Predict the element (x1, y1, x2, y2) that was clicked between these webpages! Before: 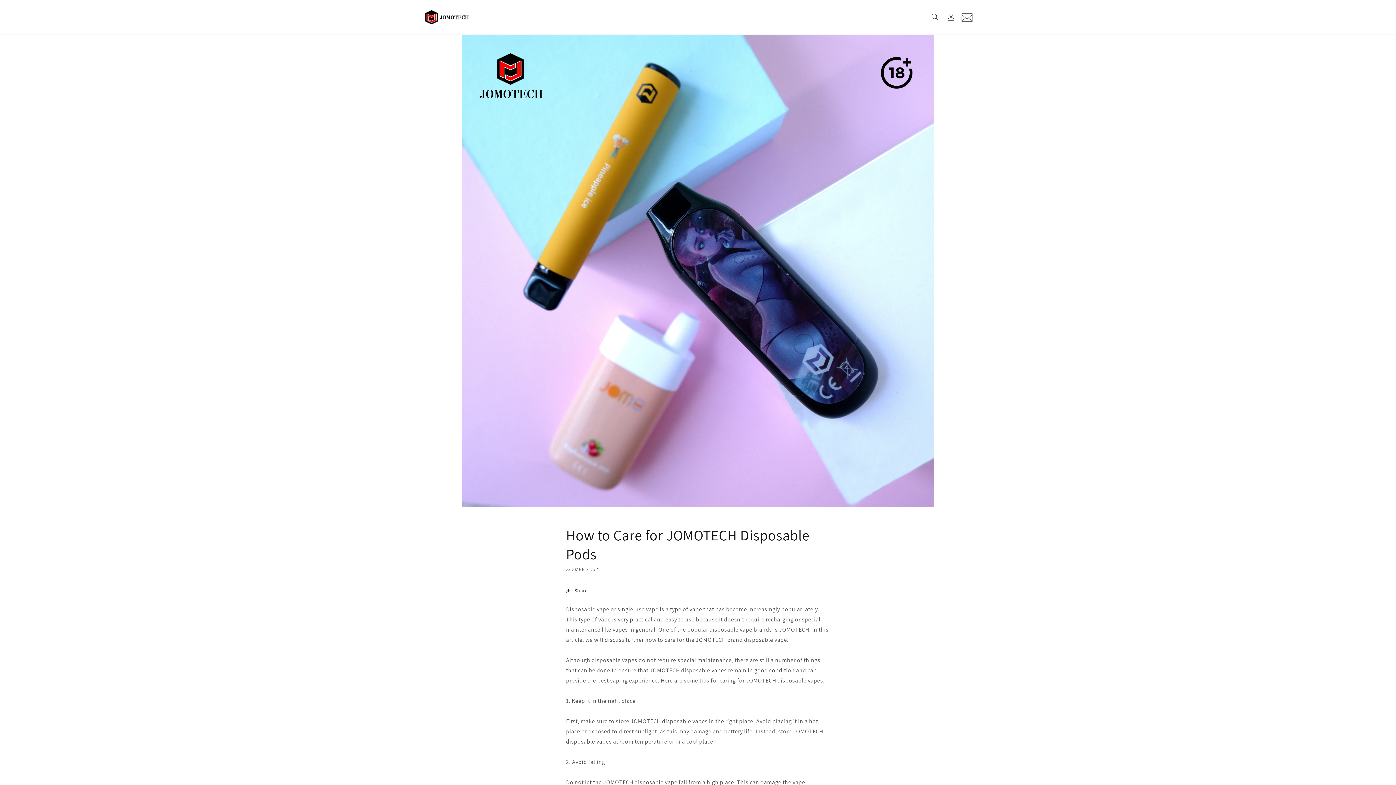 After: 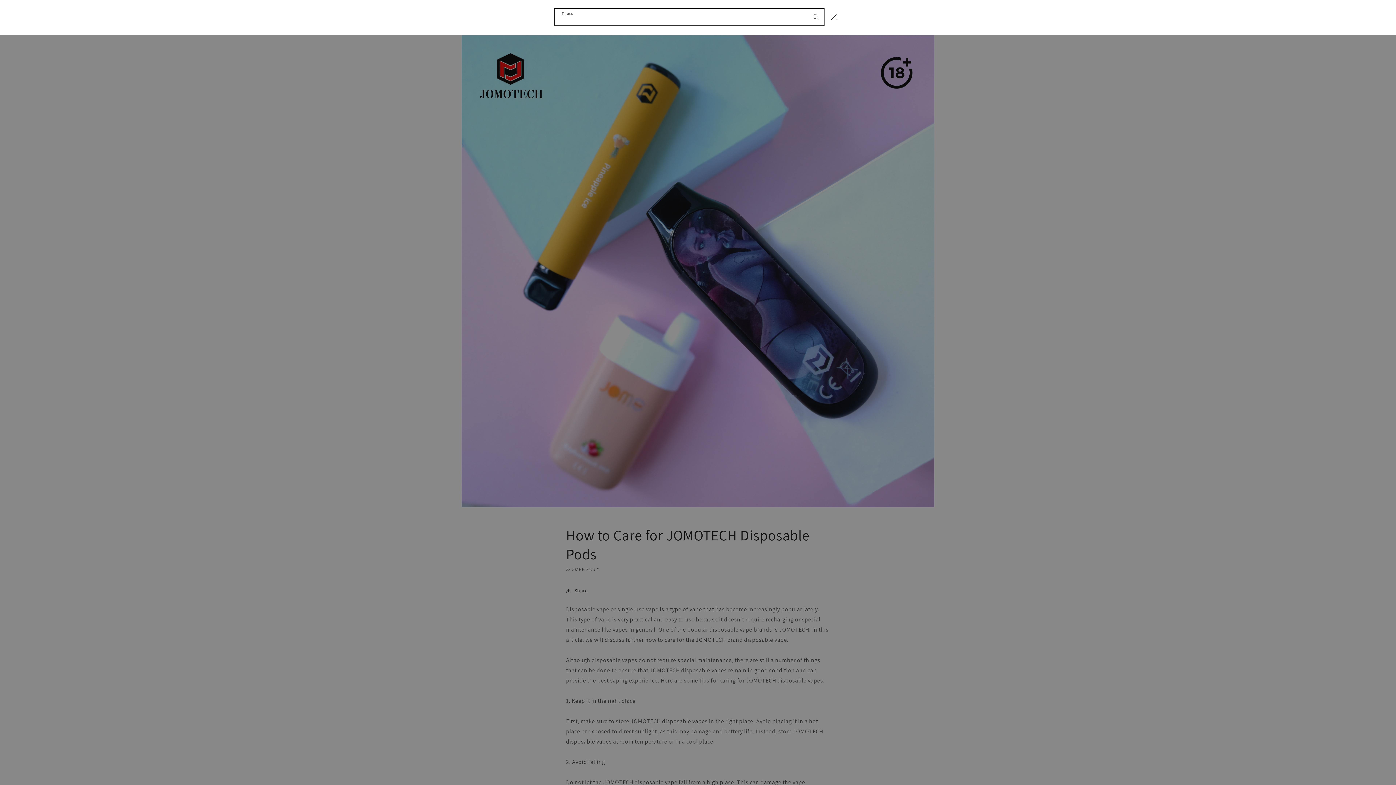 Action: bbox: (927, 9, 943, 25) label: Поиск